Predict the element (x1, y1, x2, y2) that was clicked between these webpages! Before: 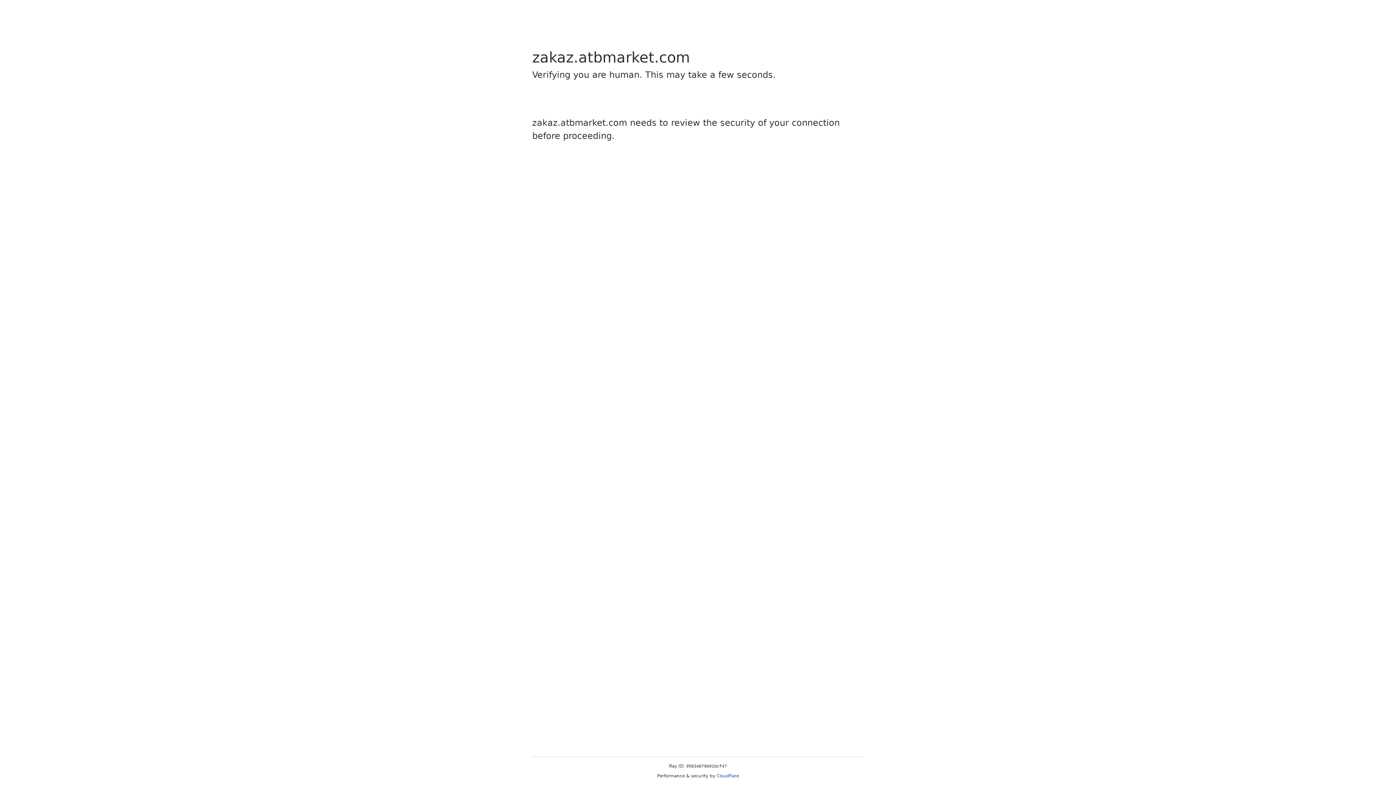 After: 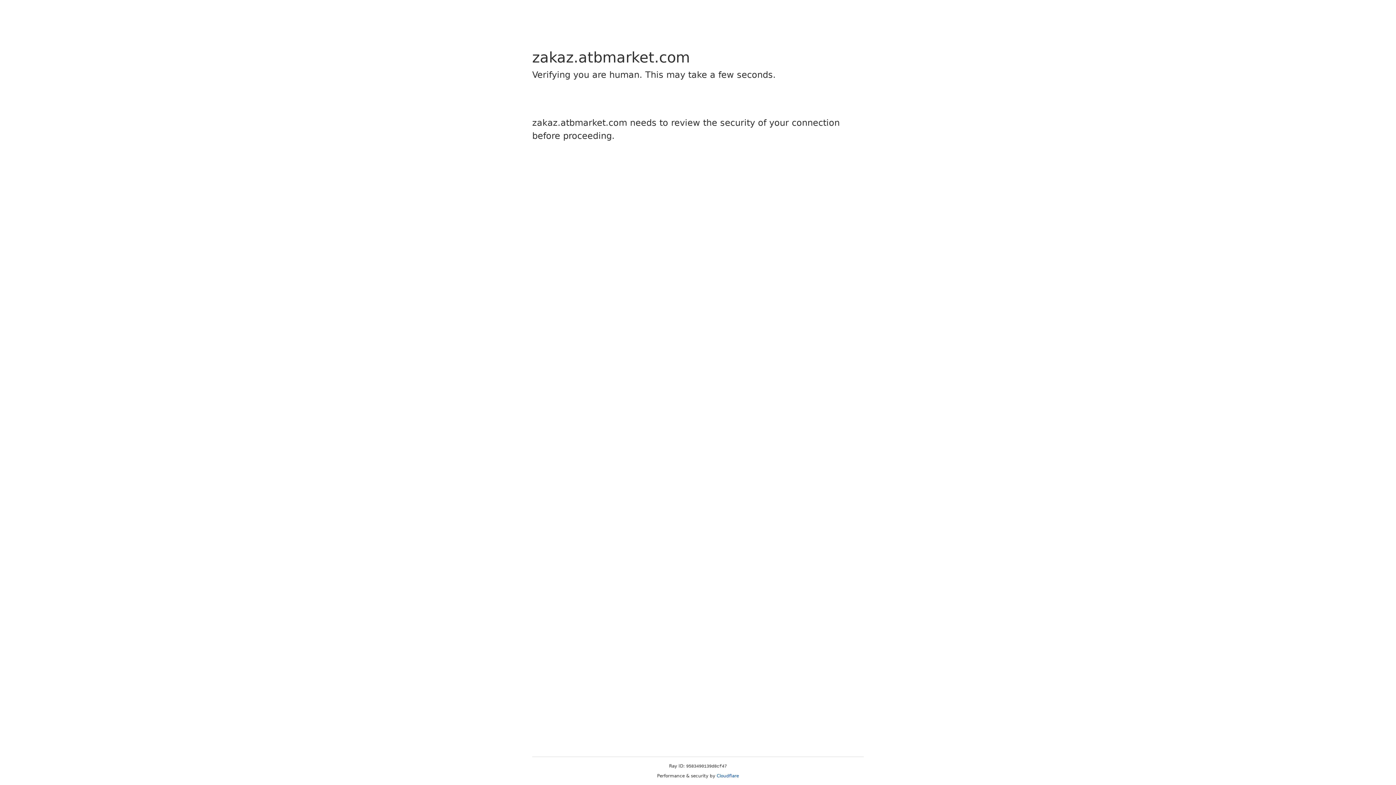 Action: bbox: (716, 773, 739, 778) label: Cloudflare